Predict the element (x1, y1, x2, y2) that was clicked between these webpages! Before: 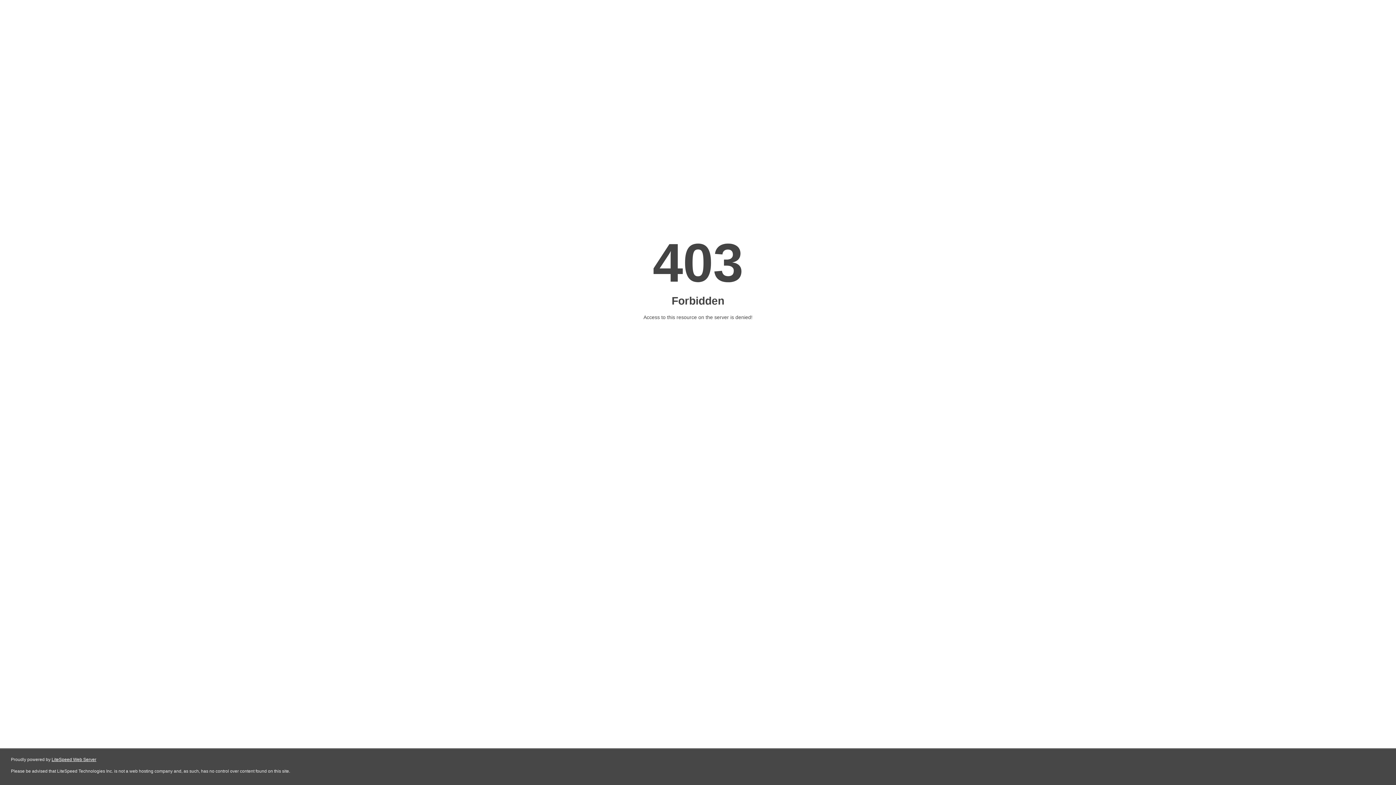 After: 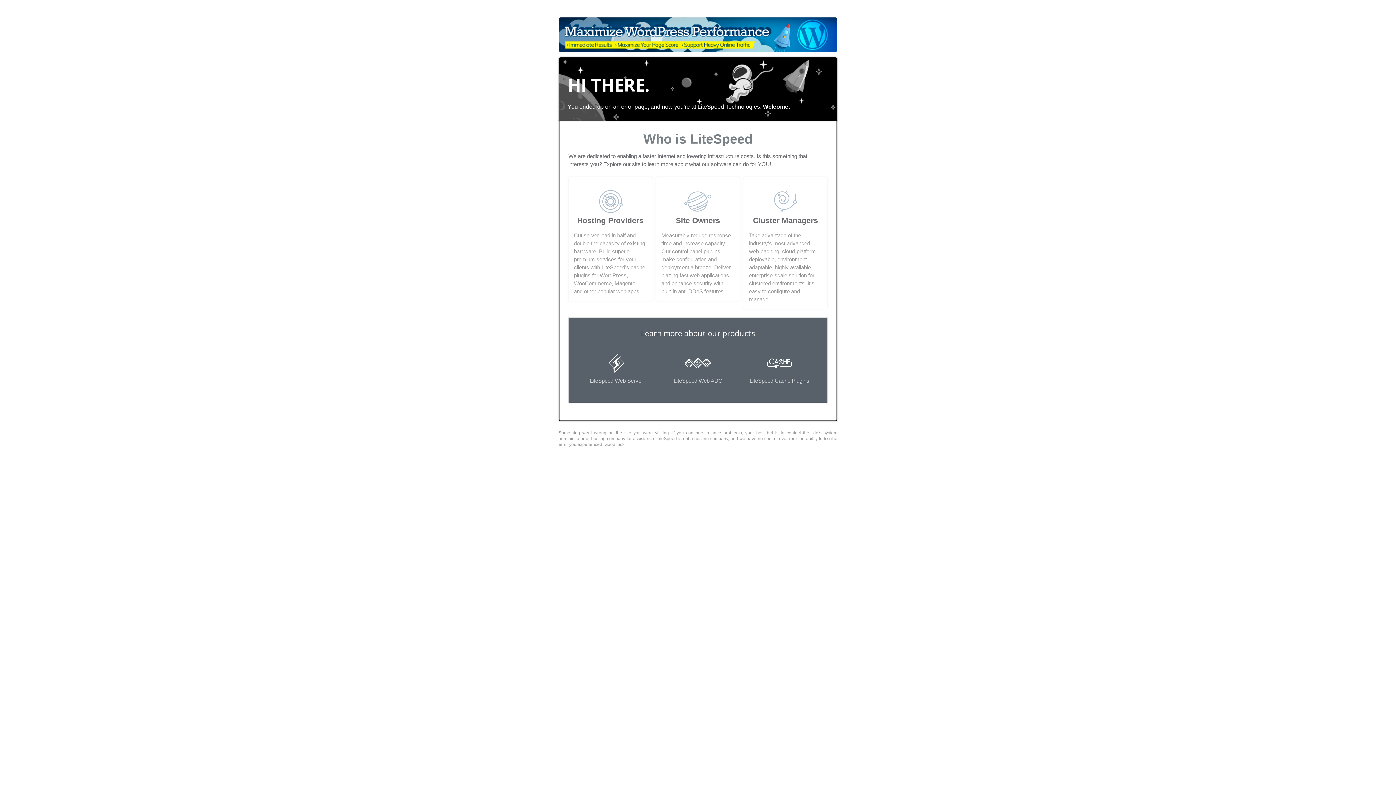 Action: bbox: (51, 757, 96, 762) label: LiteSpeed Web Server